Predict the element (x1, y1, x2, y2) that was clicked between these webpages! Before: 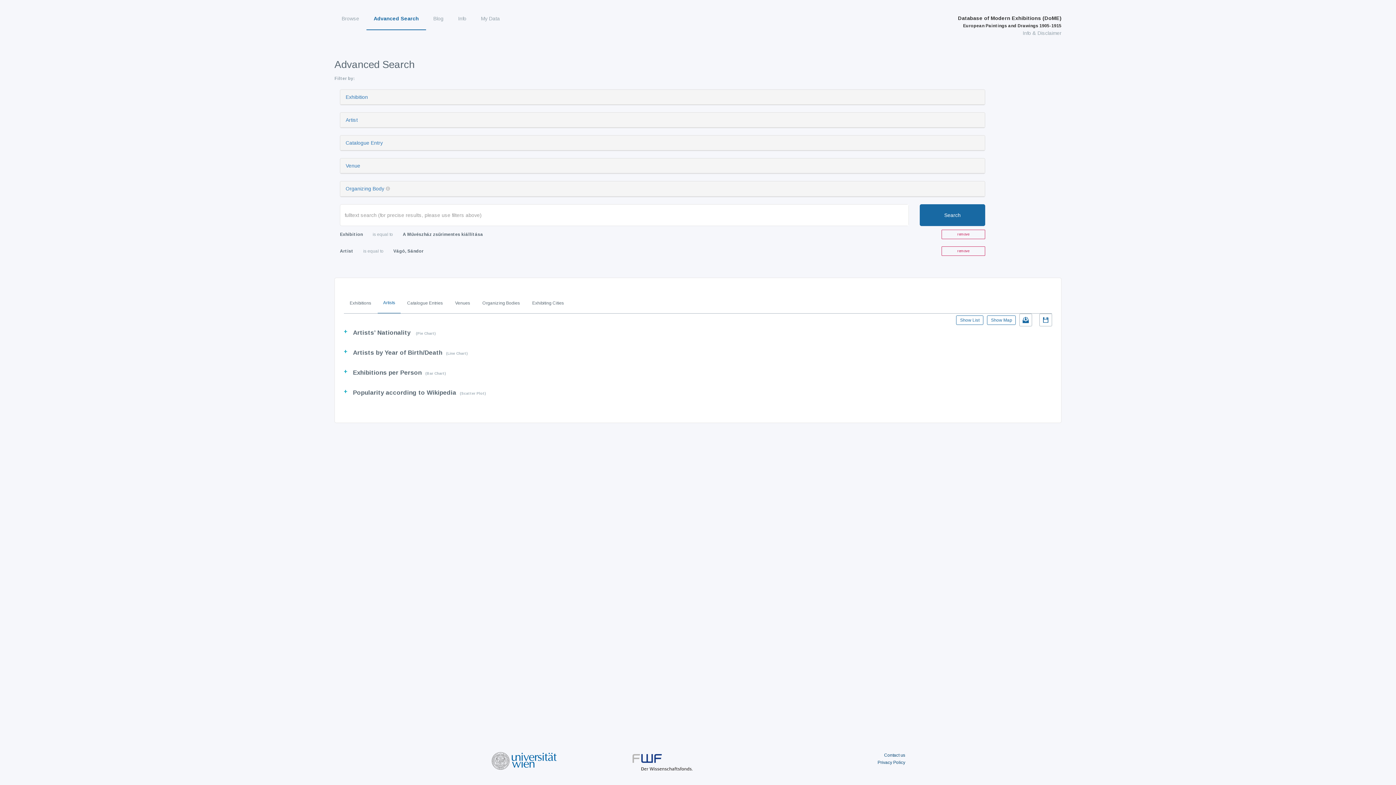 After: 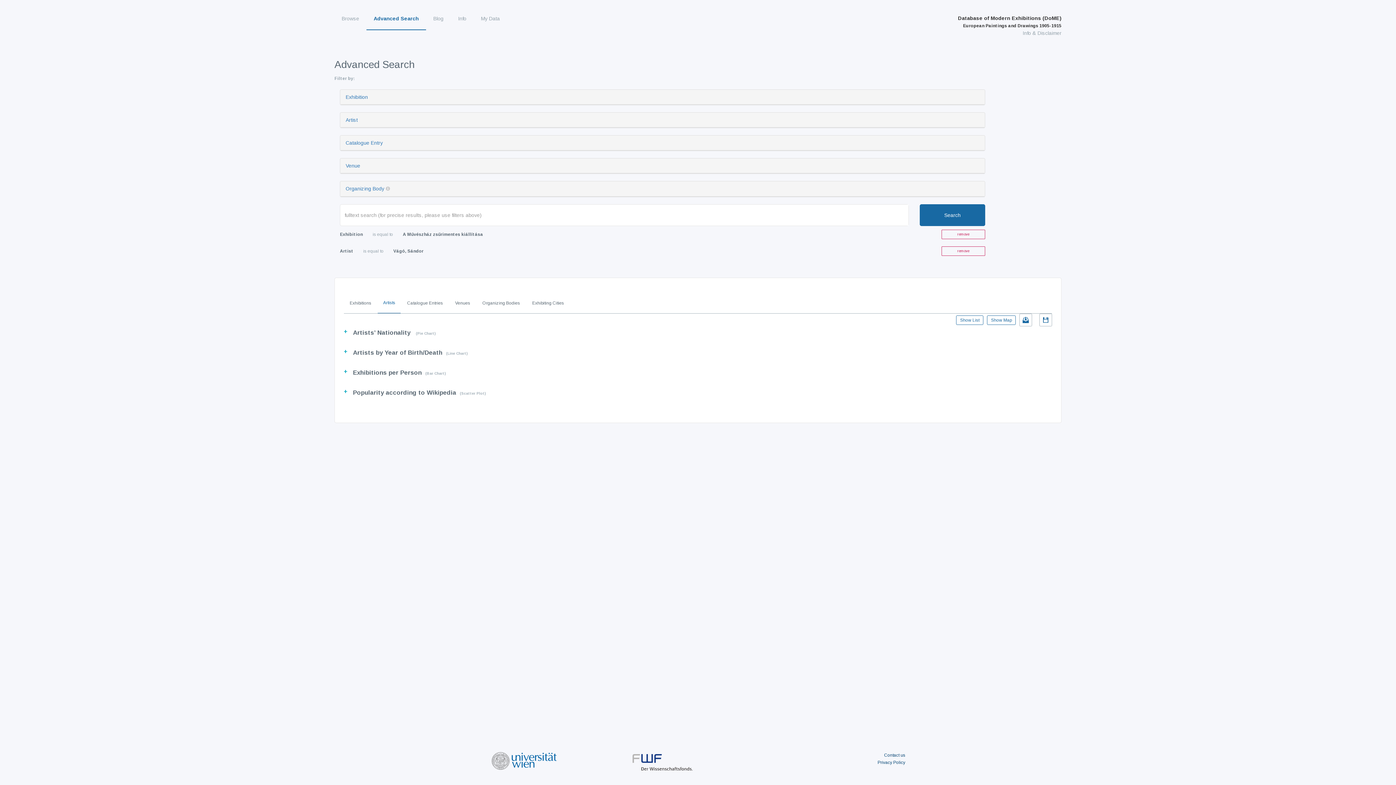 Action: label: Privacy Policy bbox: (877, 619, 905, 624)